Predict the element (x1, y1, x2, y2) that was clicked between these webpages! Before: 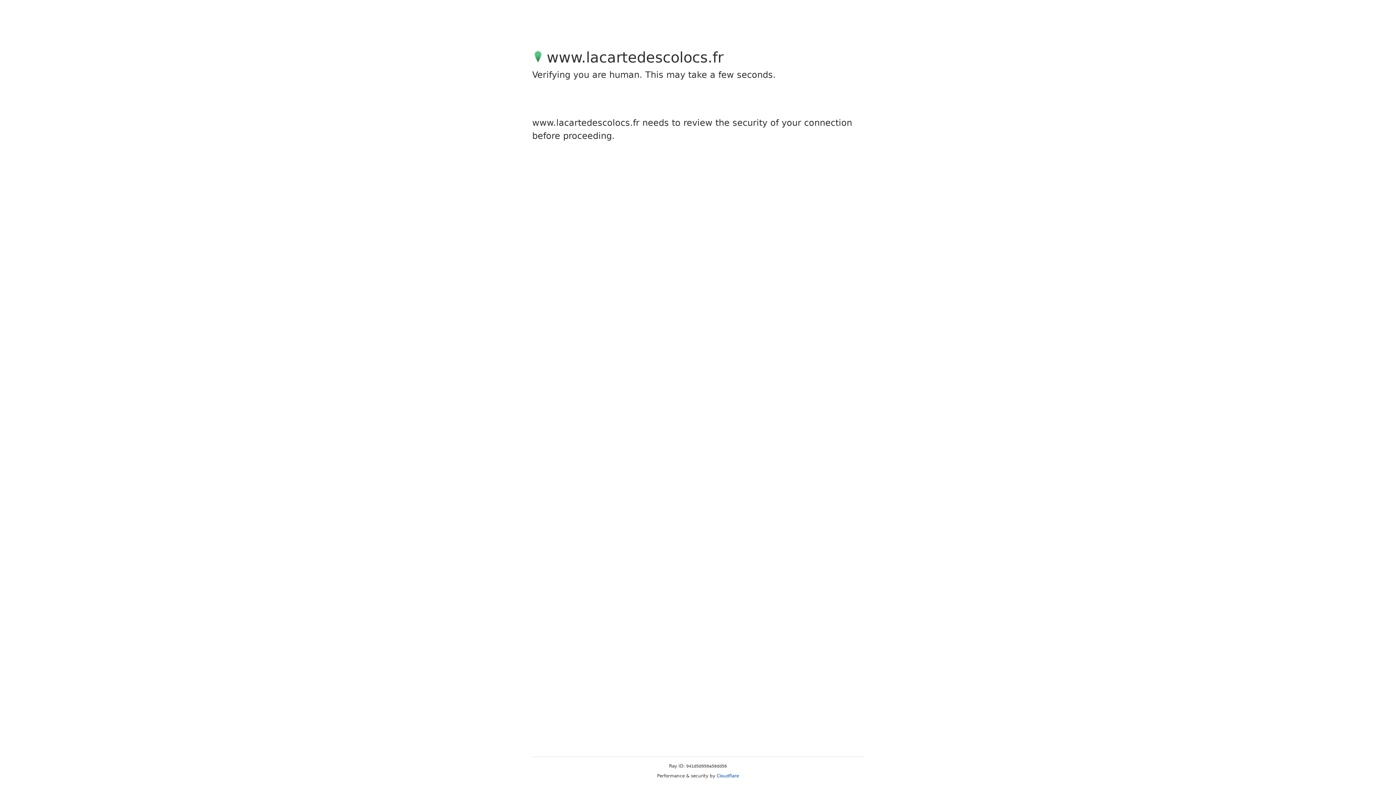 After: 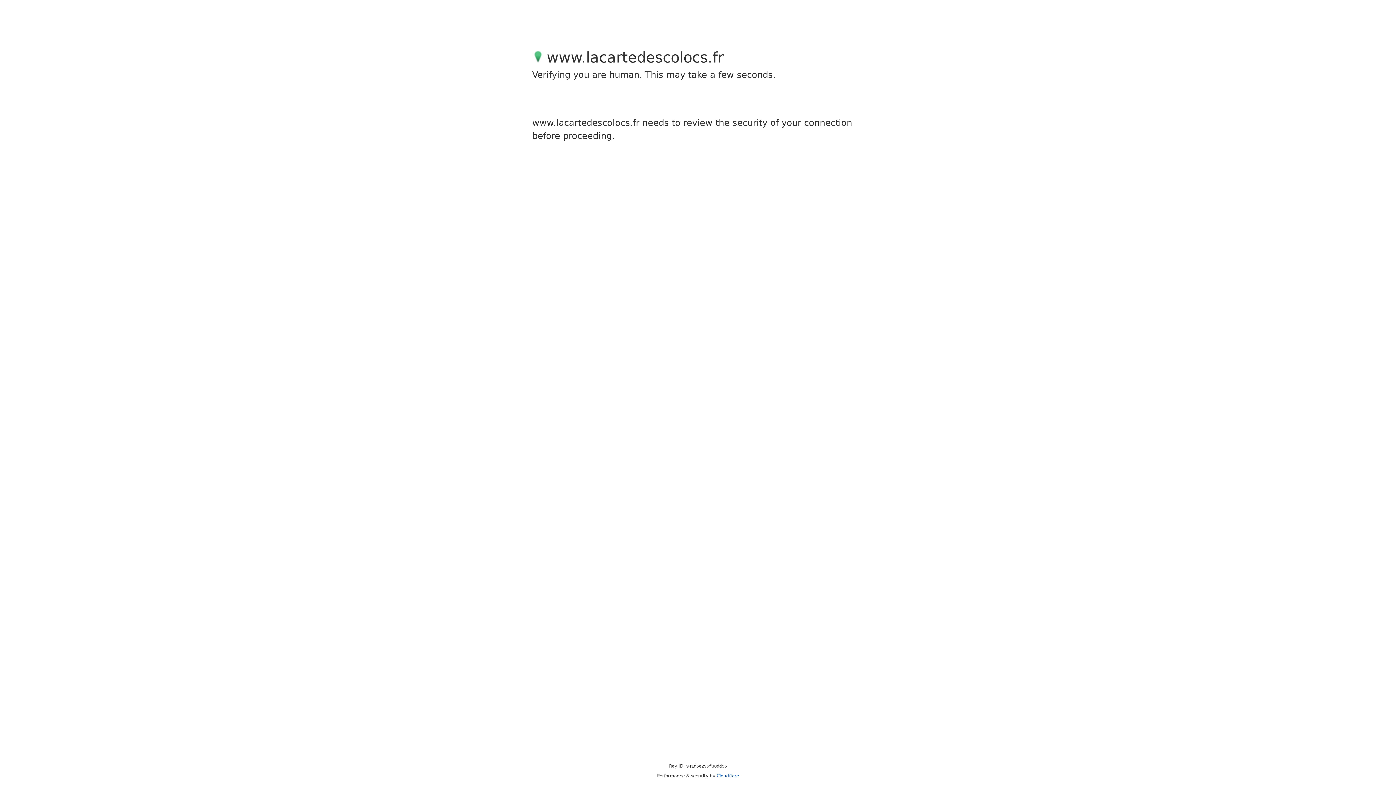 Action: label: Cloudflare bbox: (716, 773, 739, 778)